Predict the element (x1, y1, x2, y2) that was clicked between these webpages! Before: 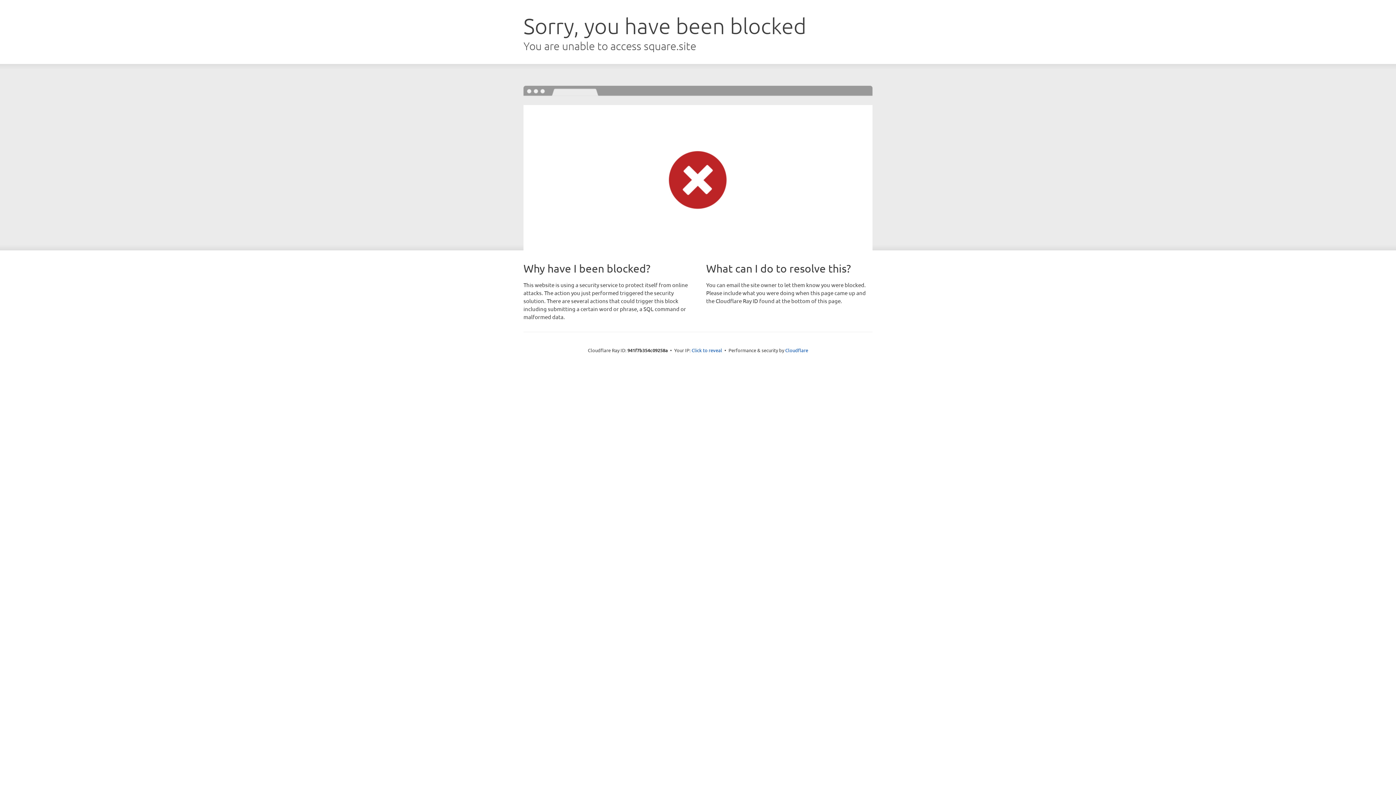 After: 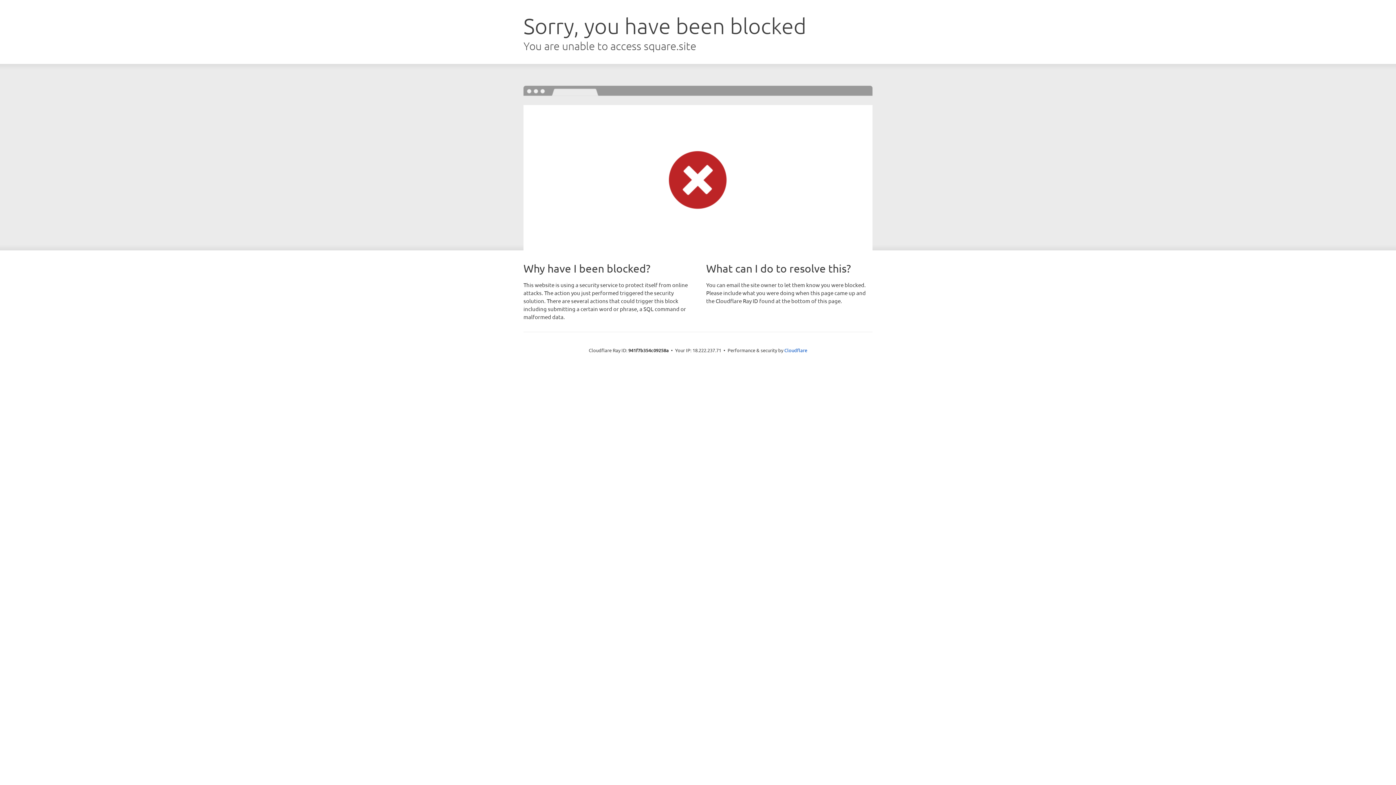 Action: label: Click to reveal bbox: (691, 346, 722, 353)